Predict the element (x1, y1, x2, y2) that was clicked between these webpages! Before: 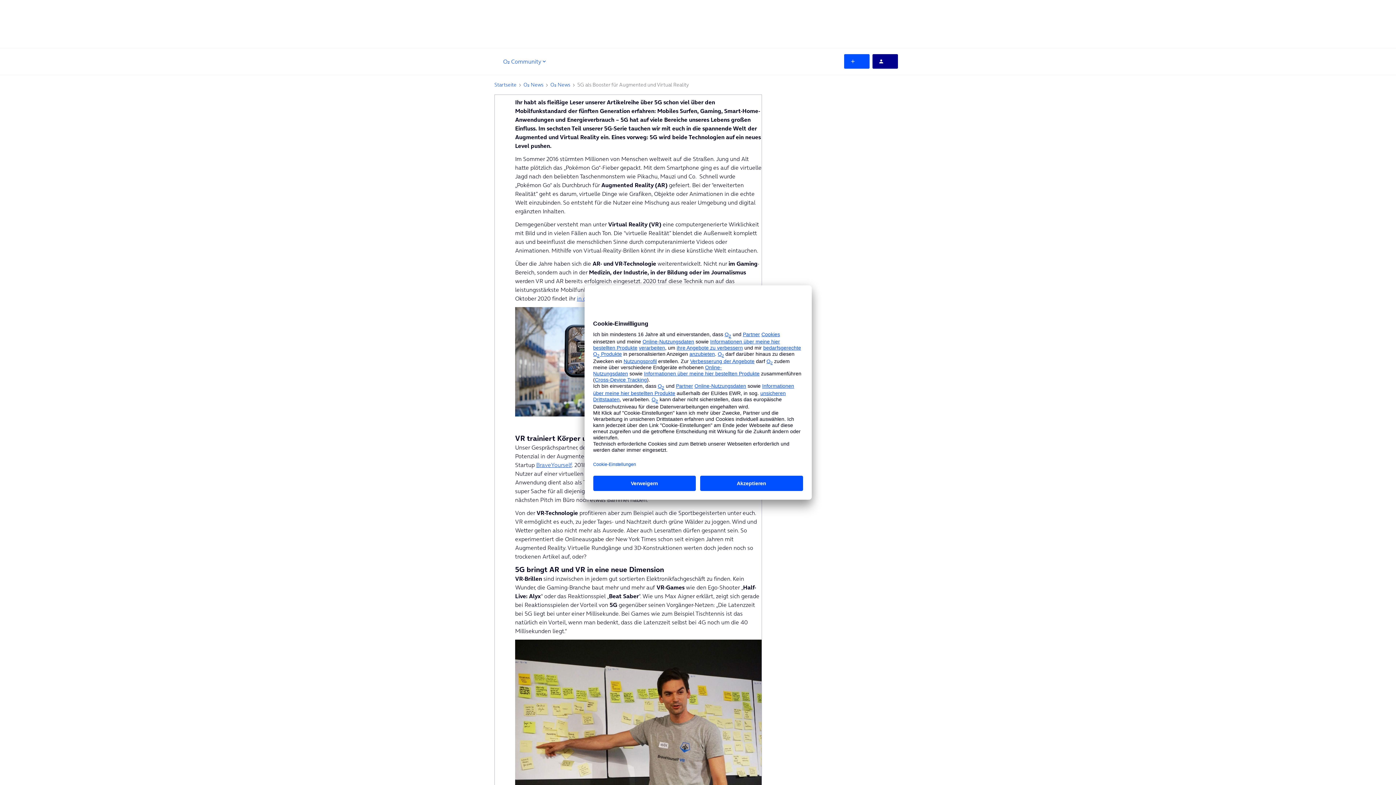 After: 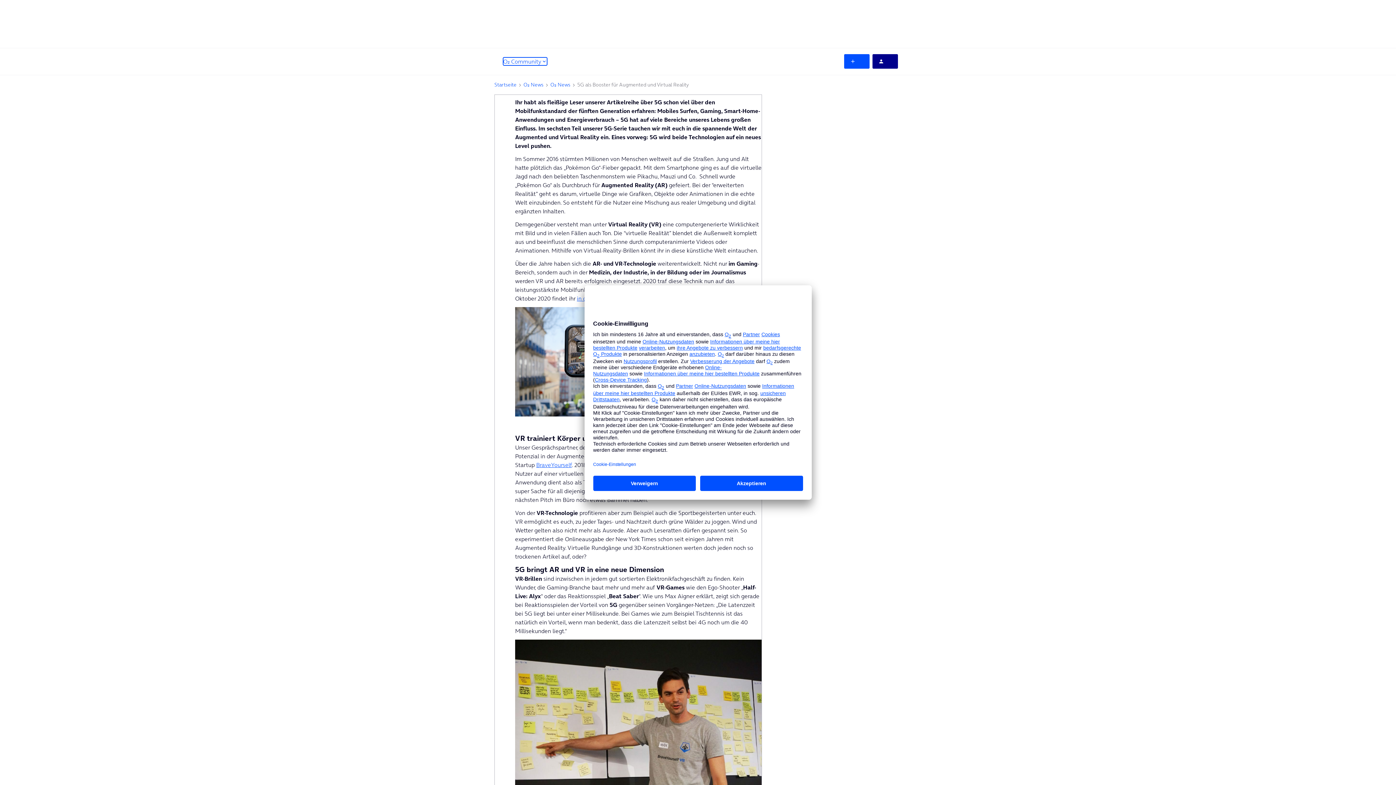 Action: bbox: (503, 57, 547, 65) label: O₂ Community